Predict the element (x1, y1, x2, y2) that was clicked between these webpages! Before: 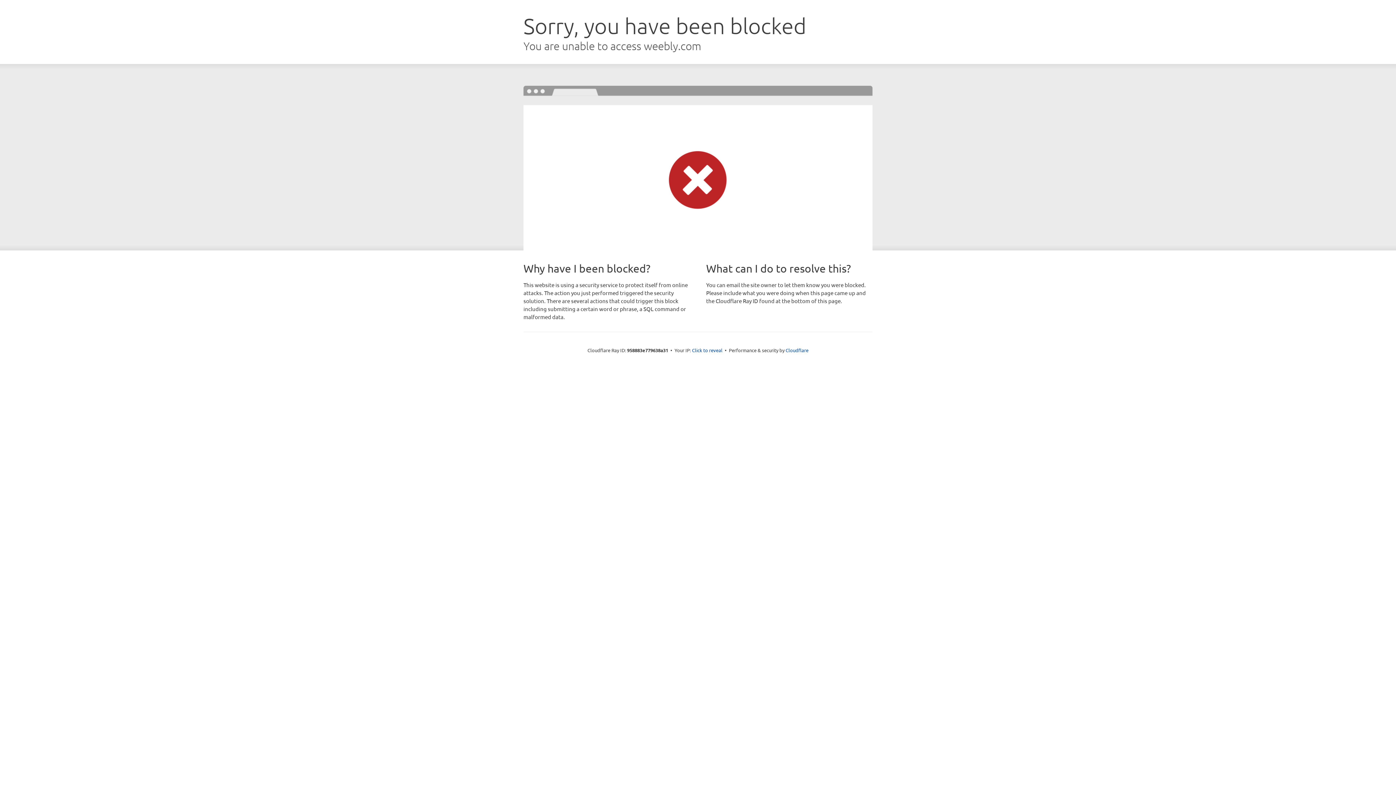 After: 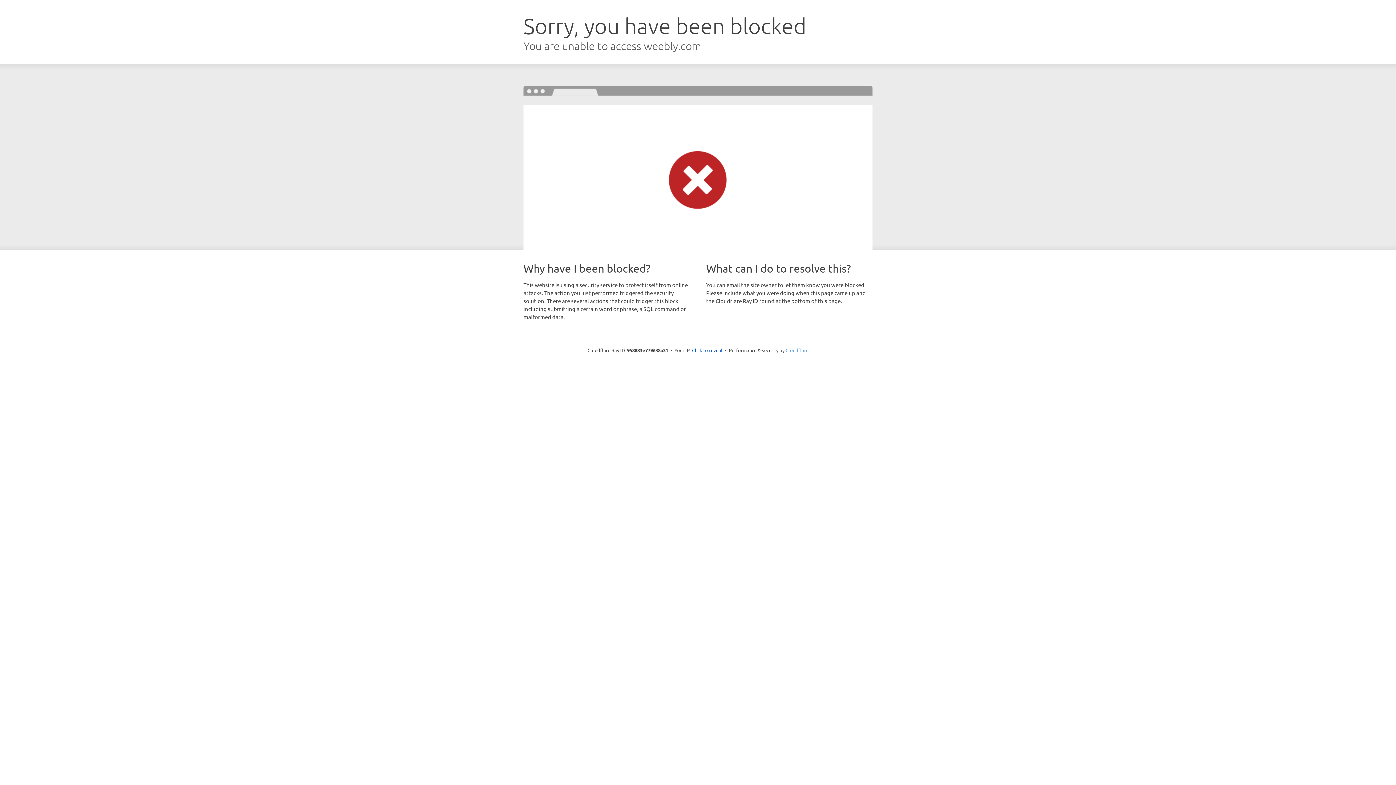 Action: bbox: (785, 347, 808, 353) label: Cloudflare